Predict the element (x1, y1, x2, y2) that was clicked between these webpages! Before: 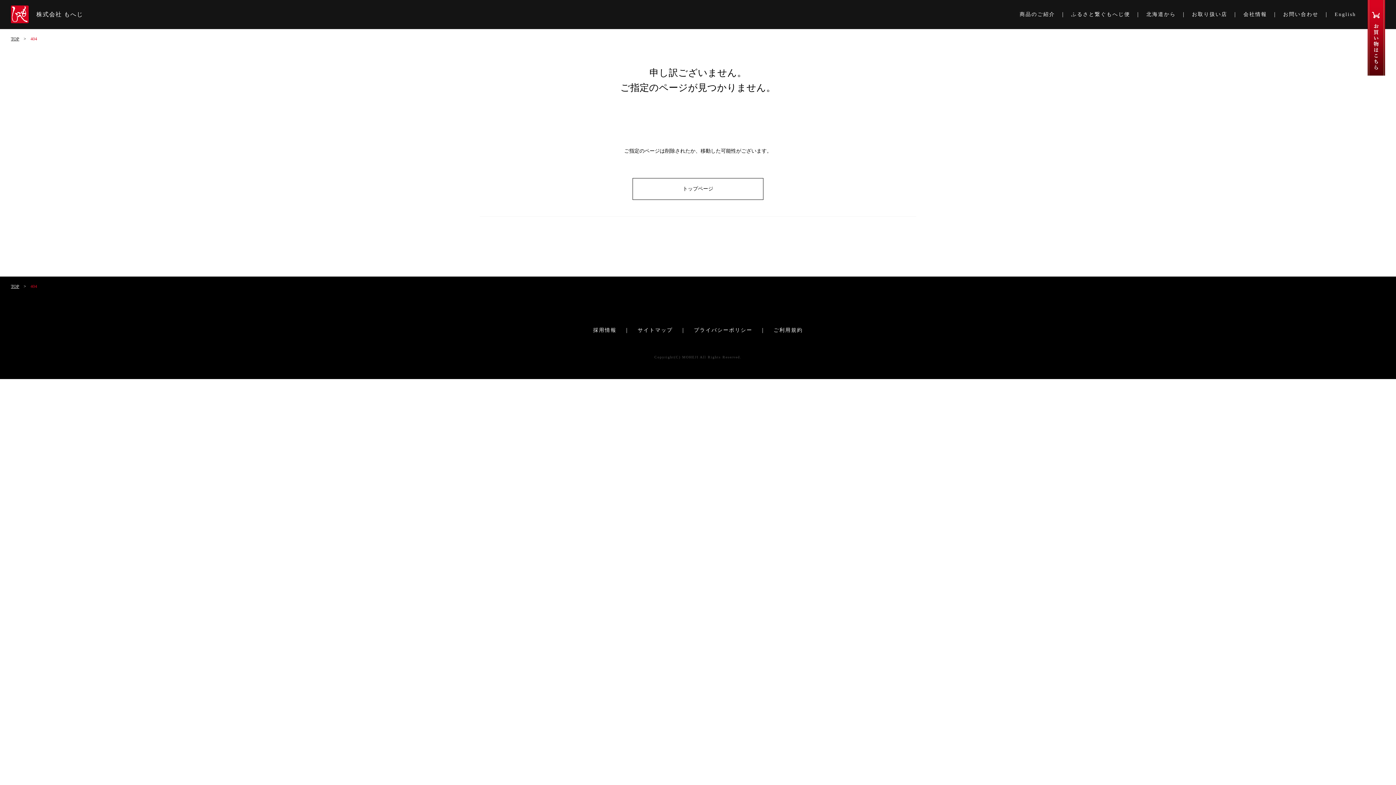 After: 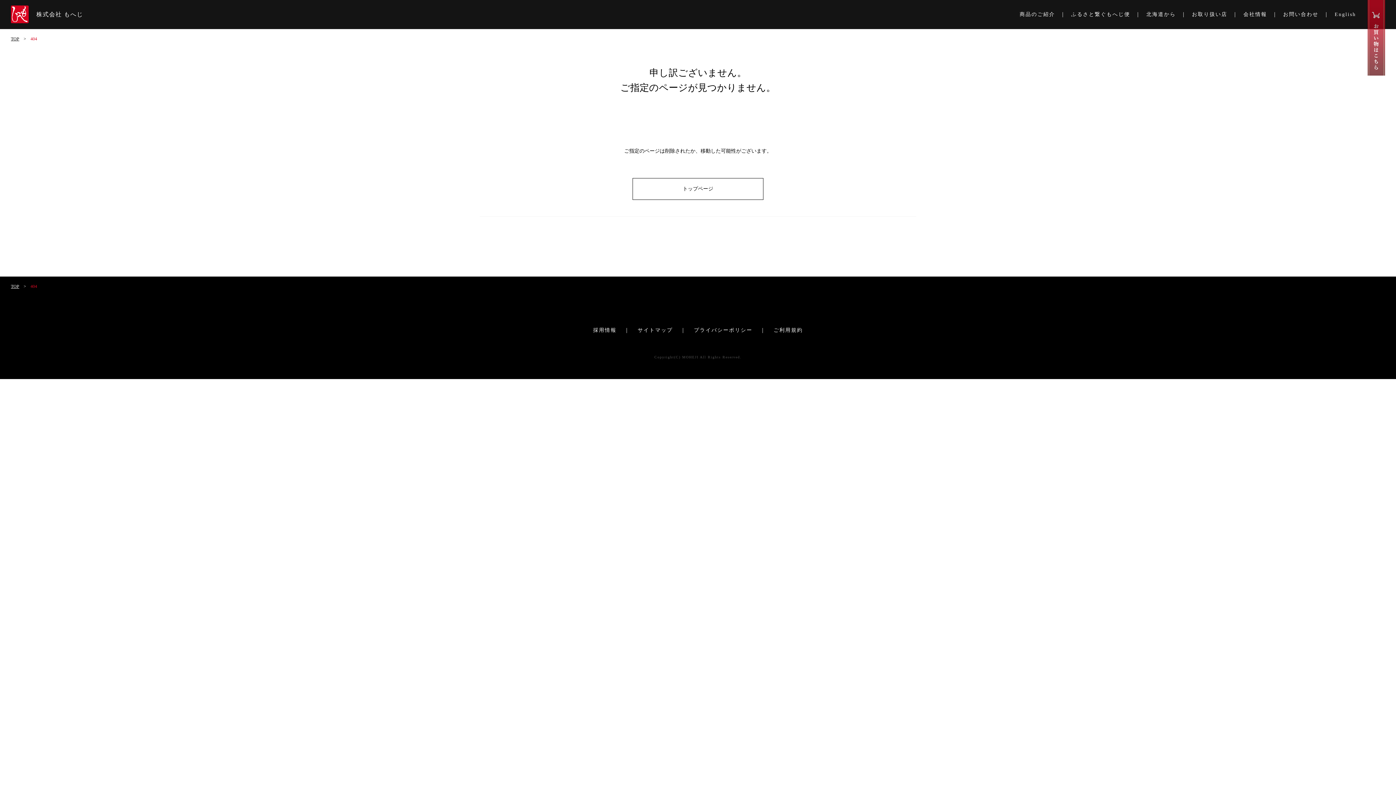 Action: bbox: (1368, 0, 1385, 75)